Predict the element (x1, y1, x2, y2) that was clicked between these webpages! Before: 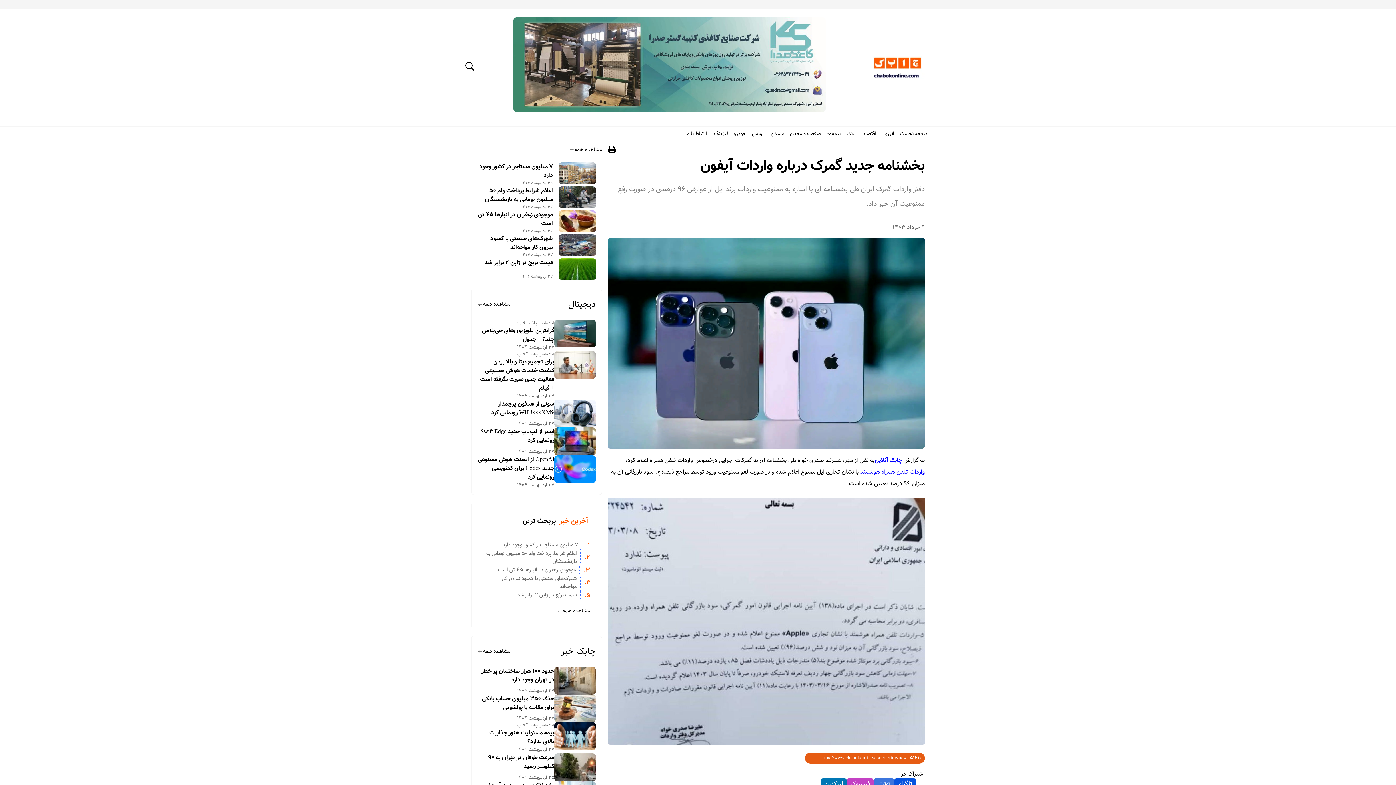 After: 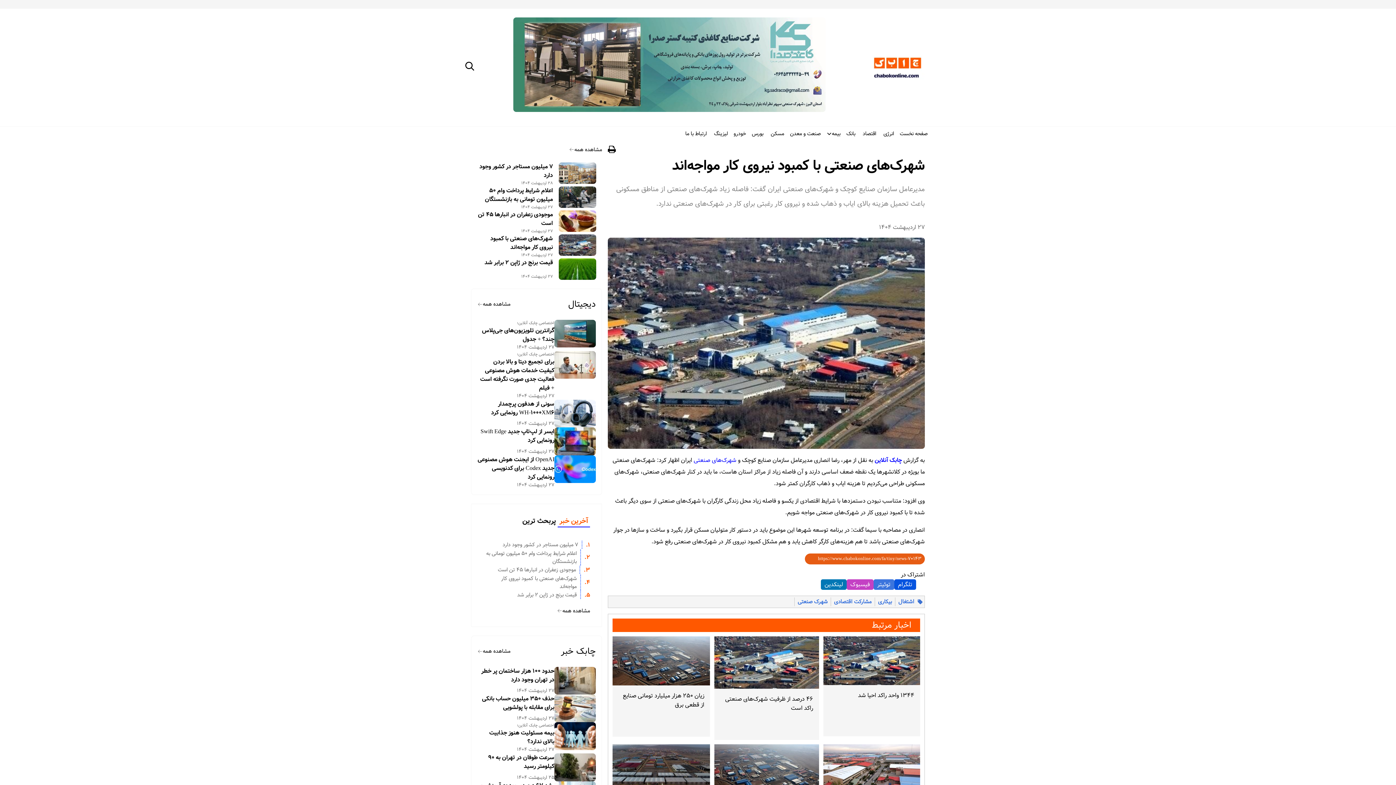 Action: bbox: (558, 234, 596, 255)